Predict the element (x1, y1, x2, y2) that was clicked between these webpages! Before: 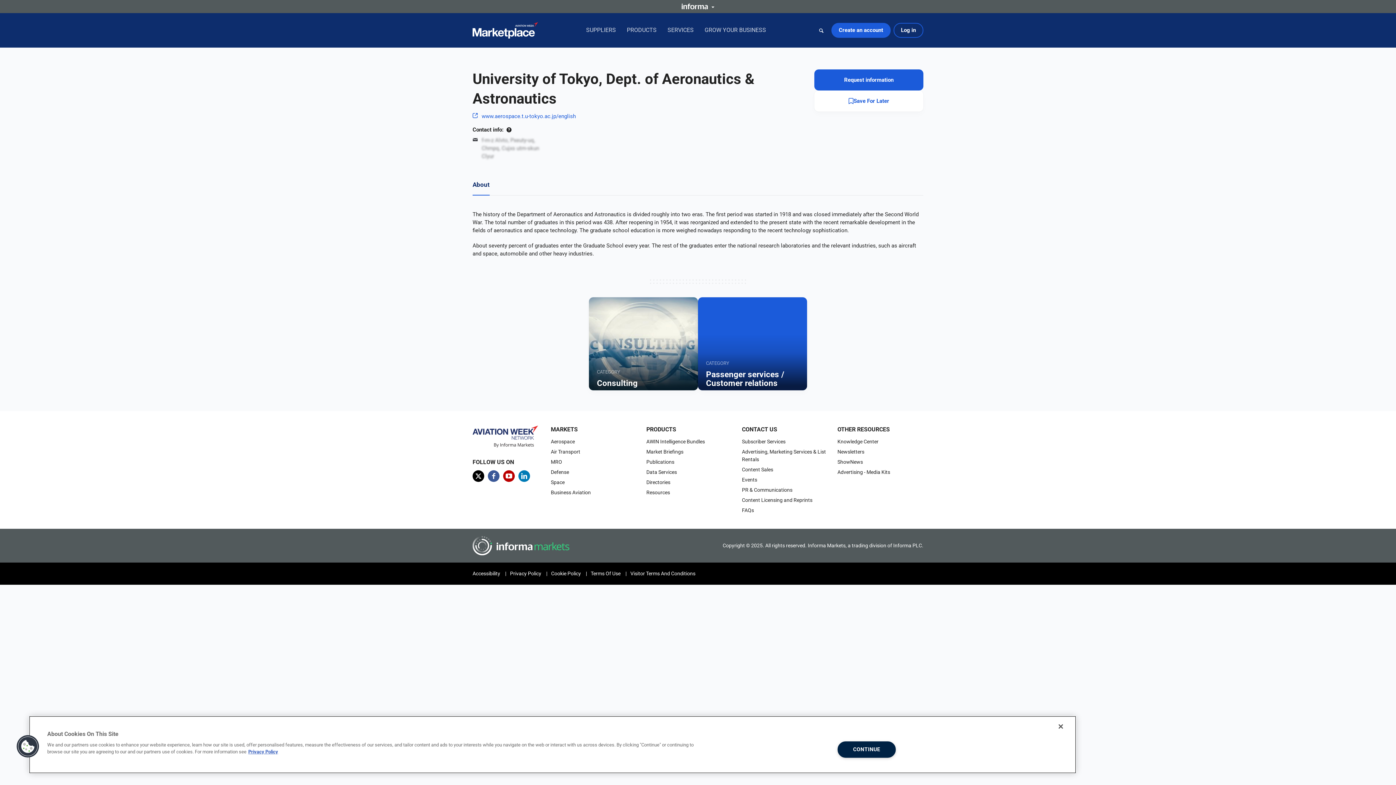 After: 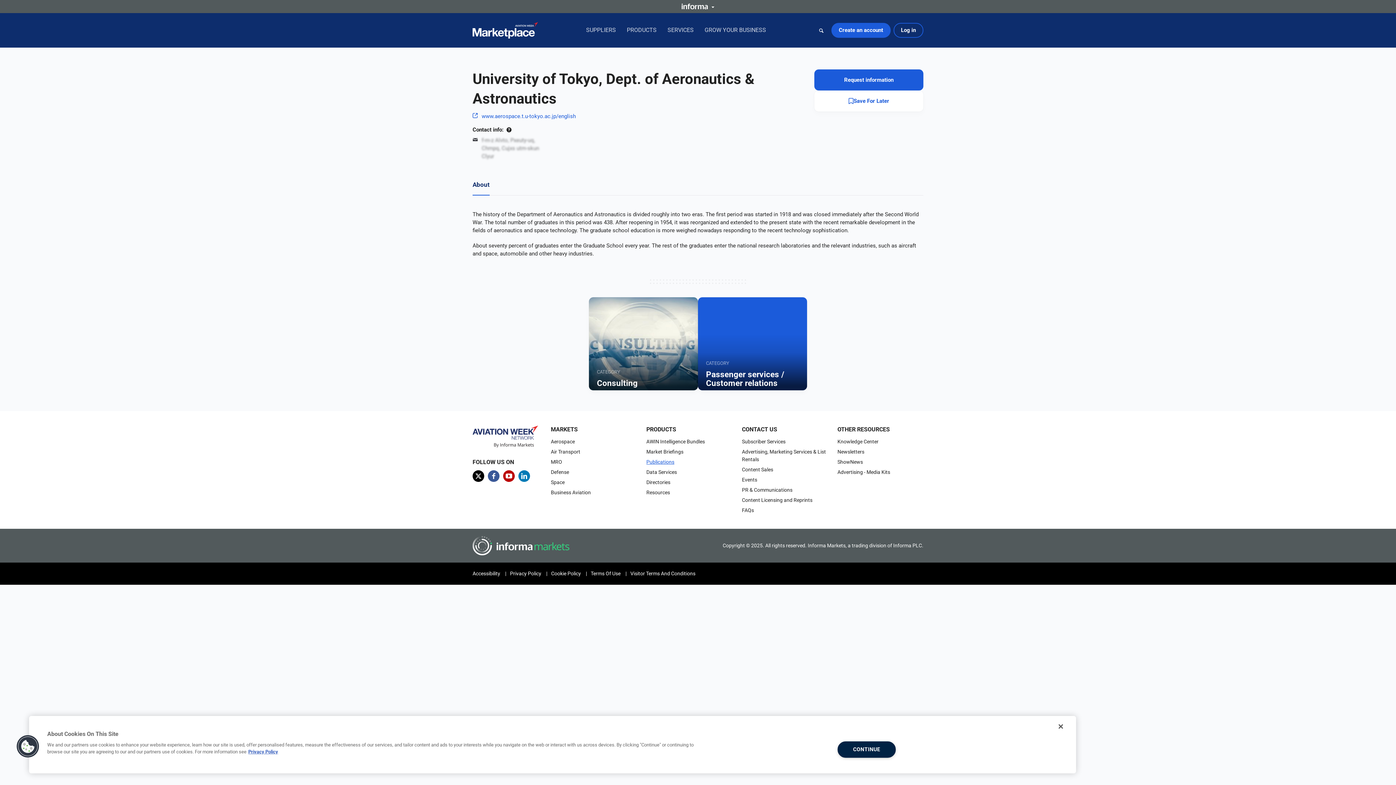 Action: label: Publications bbox: (646, 459, 674, 465)